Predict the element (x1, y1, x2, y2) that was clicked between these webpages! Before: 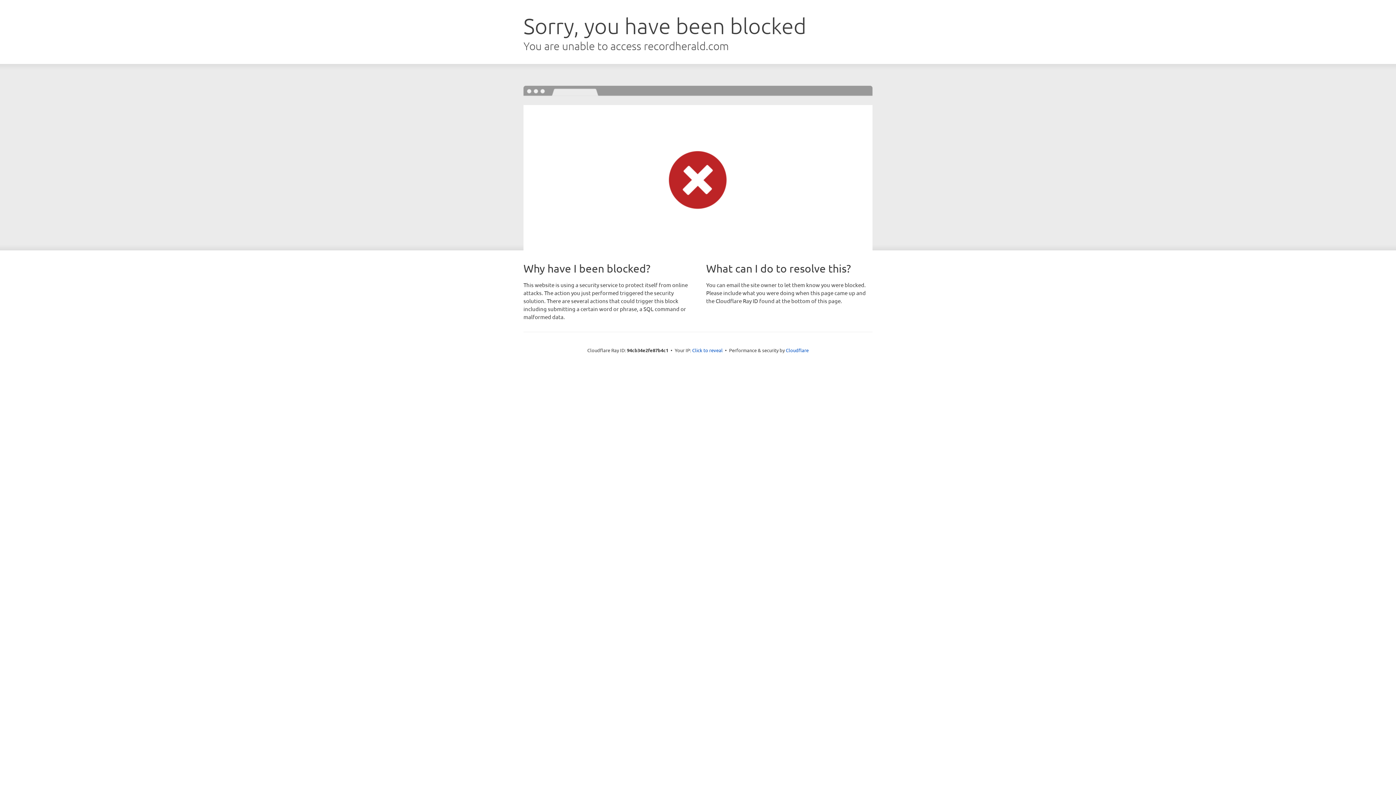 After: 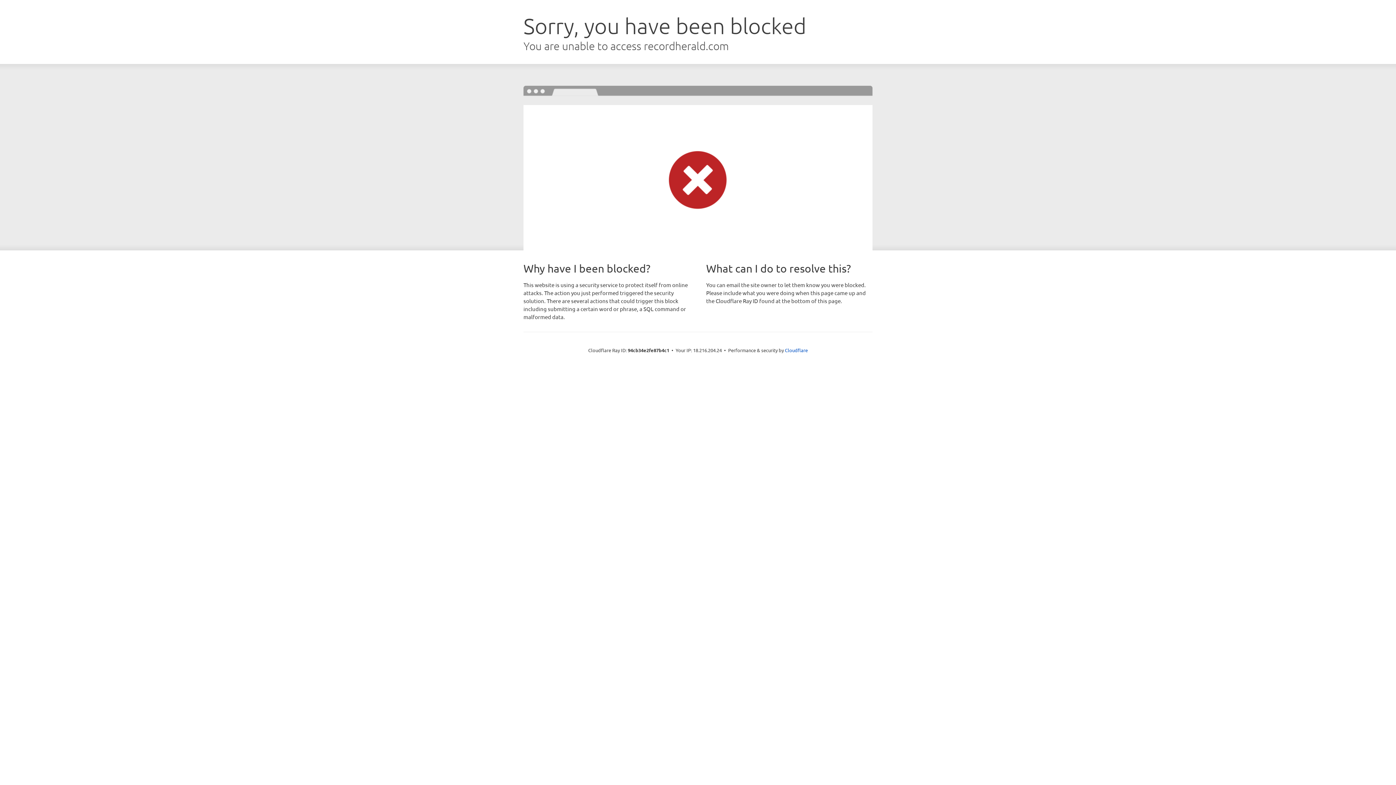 Action: bbox: (692, 346, 722, 353) label: Click to reveal